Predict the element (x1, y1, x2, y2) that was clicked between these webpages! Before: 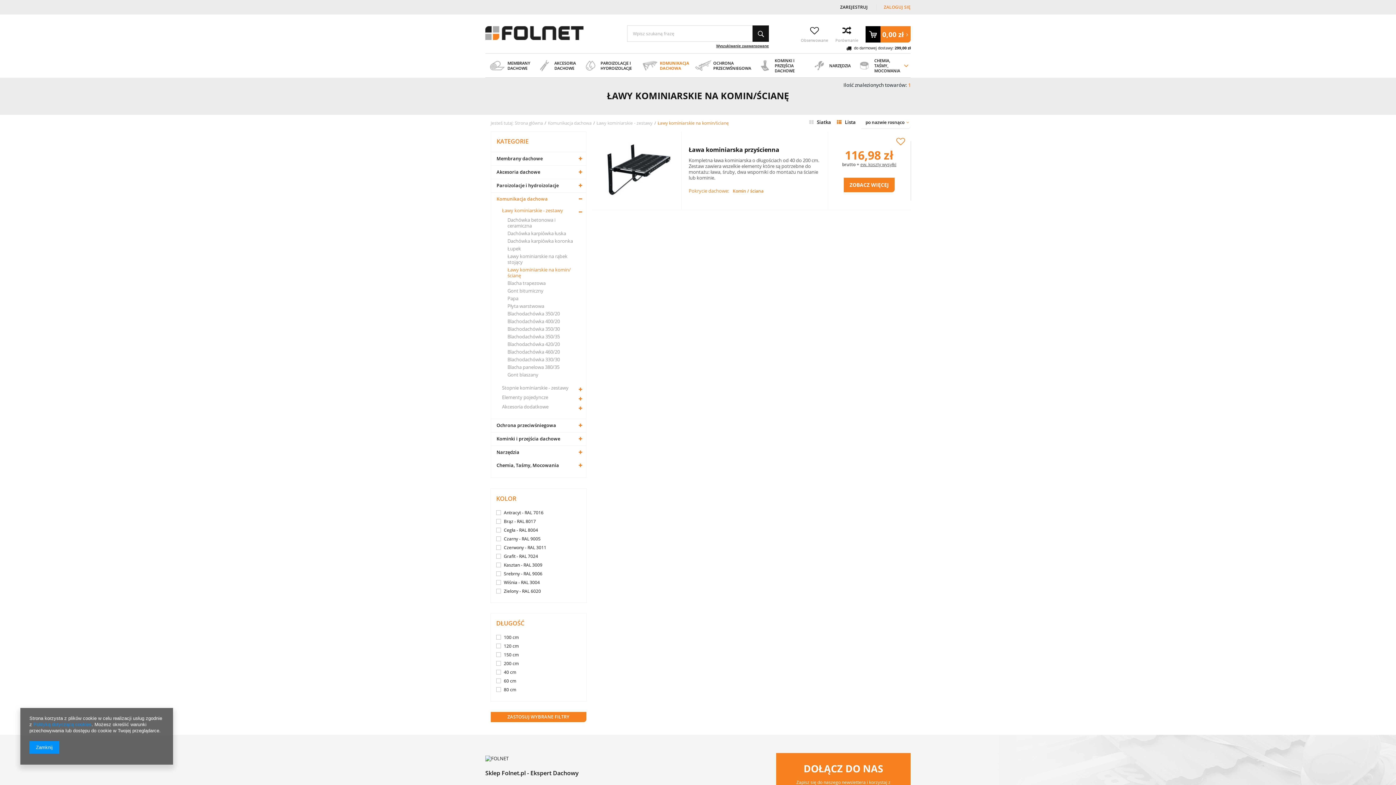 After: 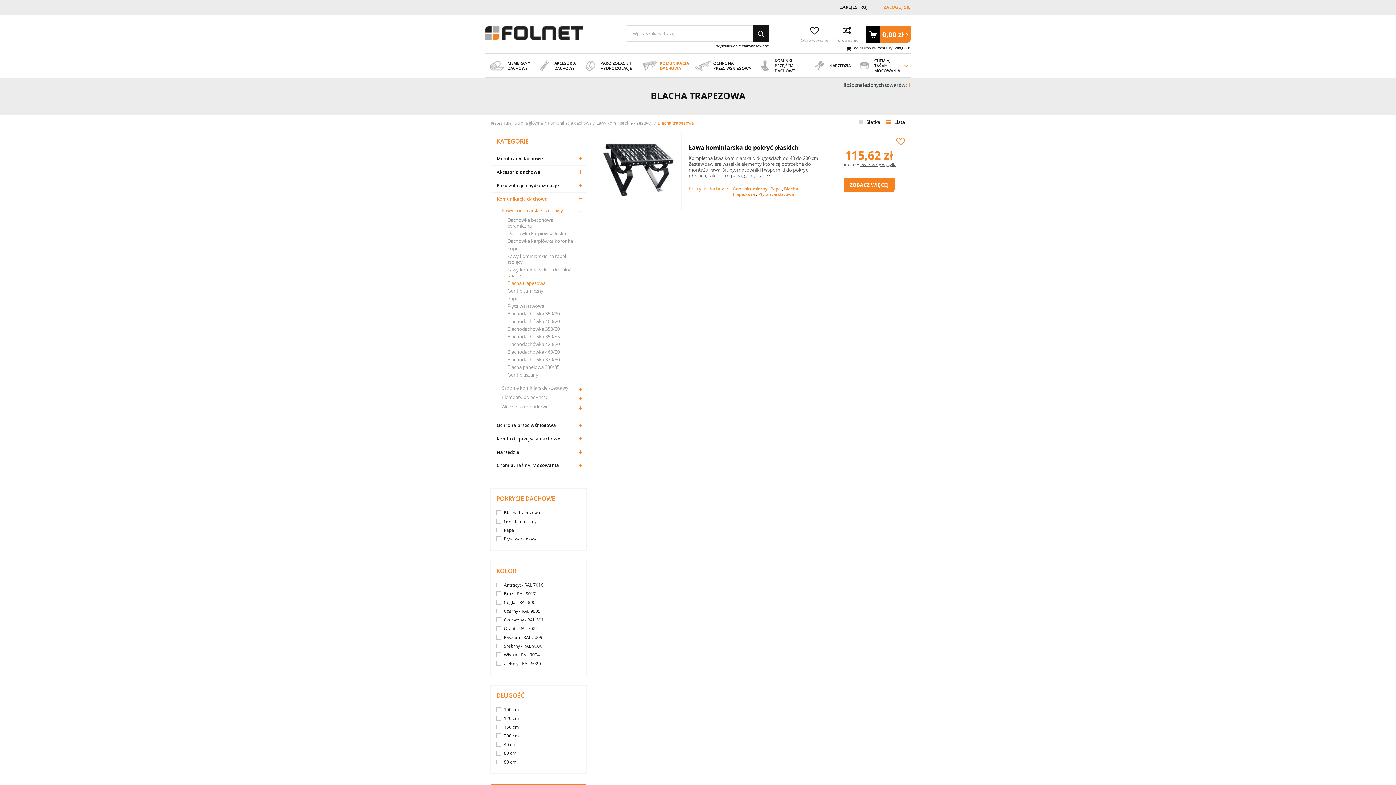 Action: bbox: (507, 280, 586, 288) label: Blacha trapezowa